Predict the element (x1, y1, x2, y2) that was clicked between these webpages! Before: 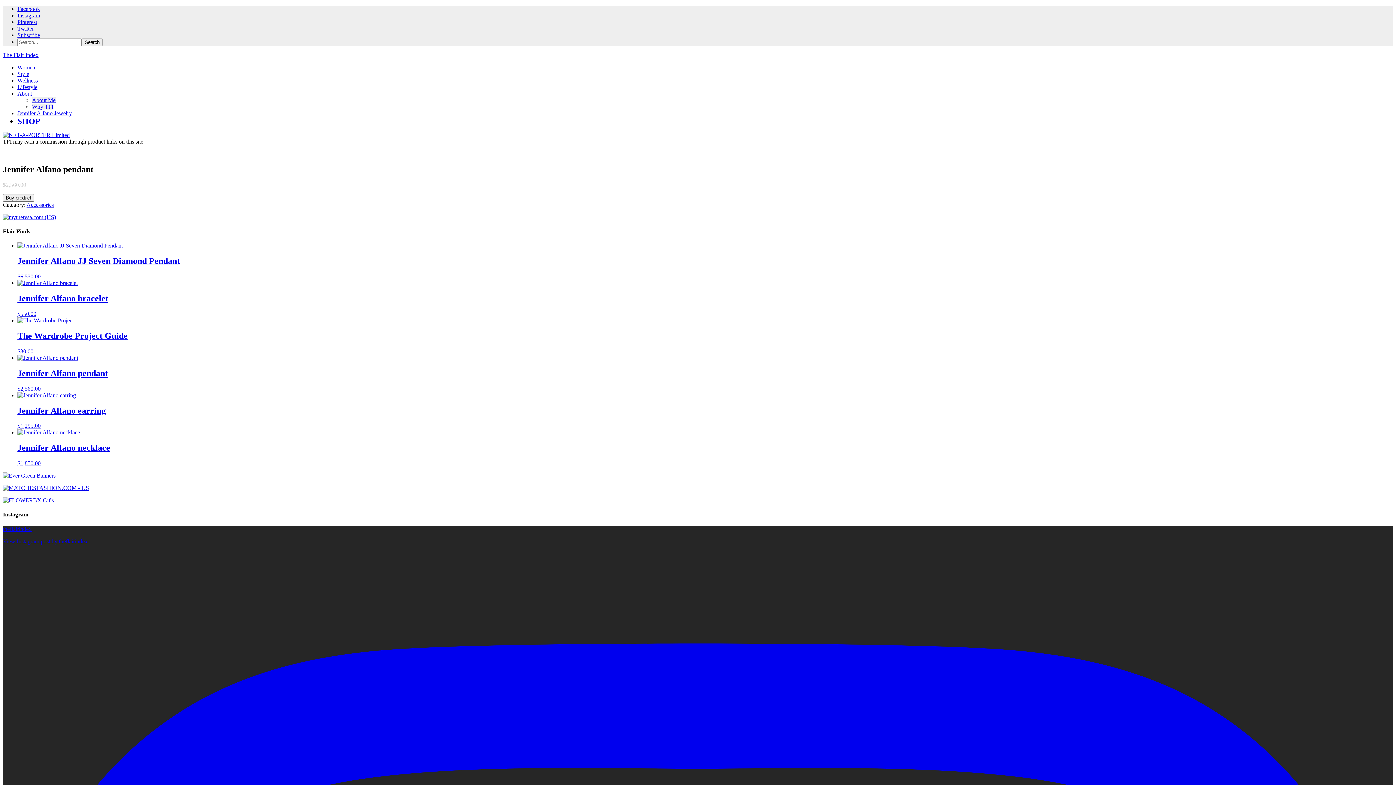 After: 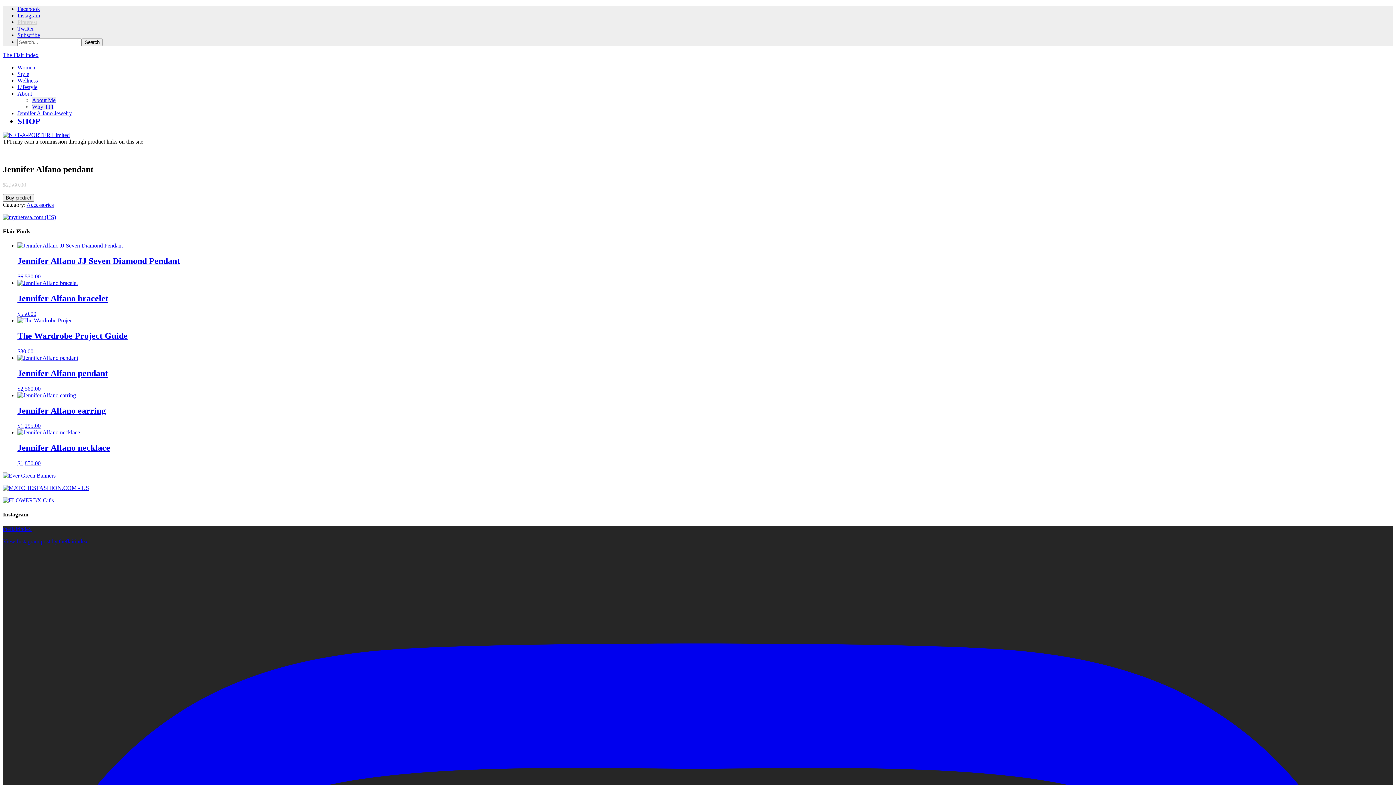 Action: bbox: (17, 18, 37, 25) label: Pinterest